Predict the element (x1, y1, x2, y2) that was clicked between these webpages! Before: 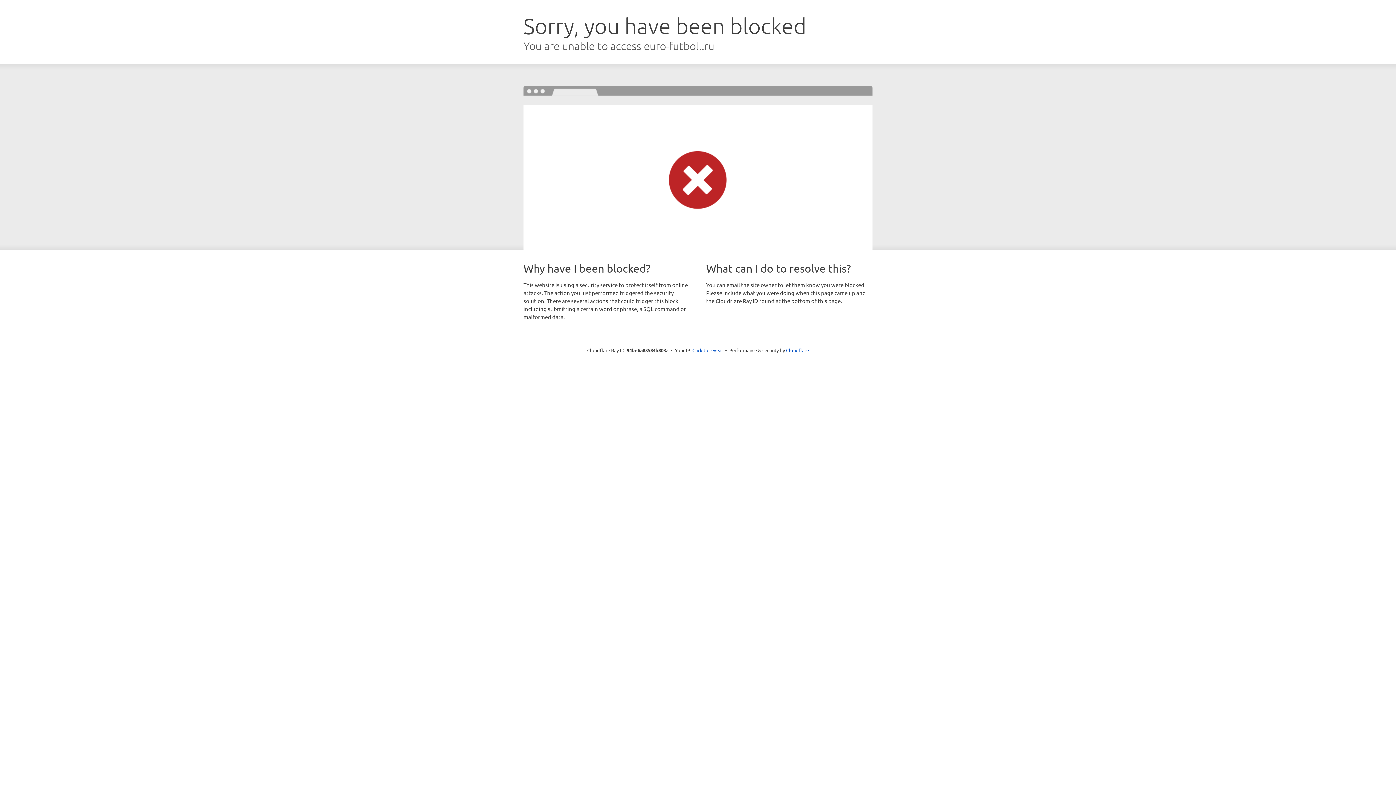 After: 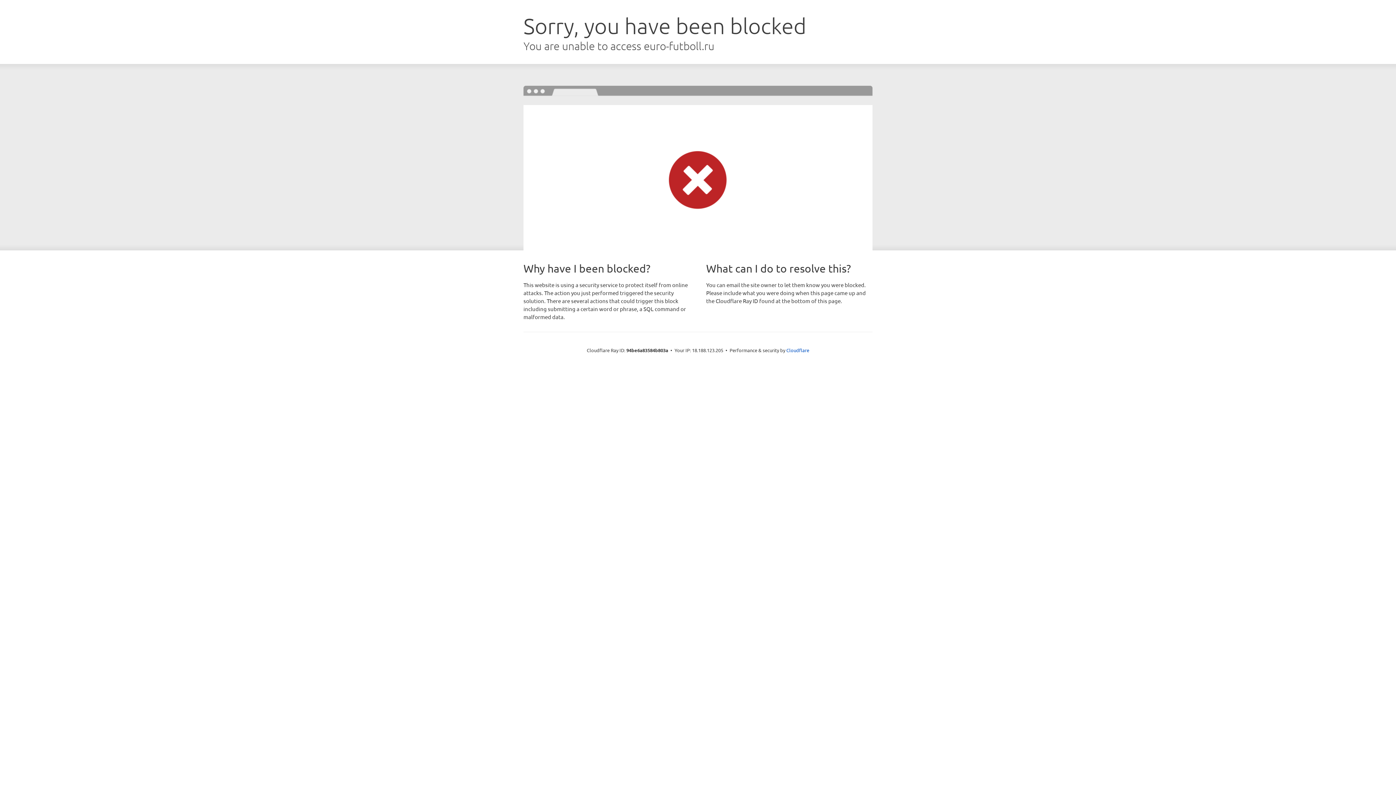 Action: bbox: (692, 346, 723, 353) label: Click to reveal